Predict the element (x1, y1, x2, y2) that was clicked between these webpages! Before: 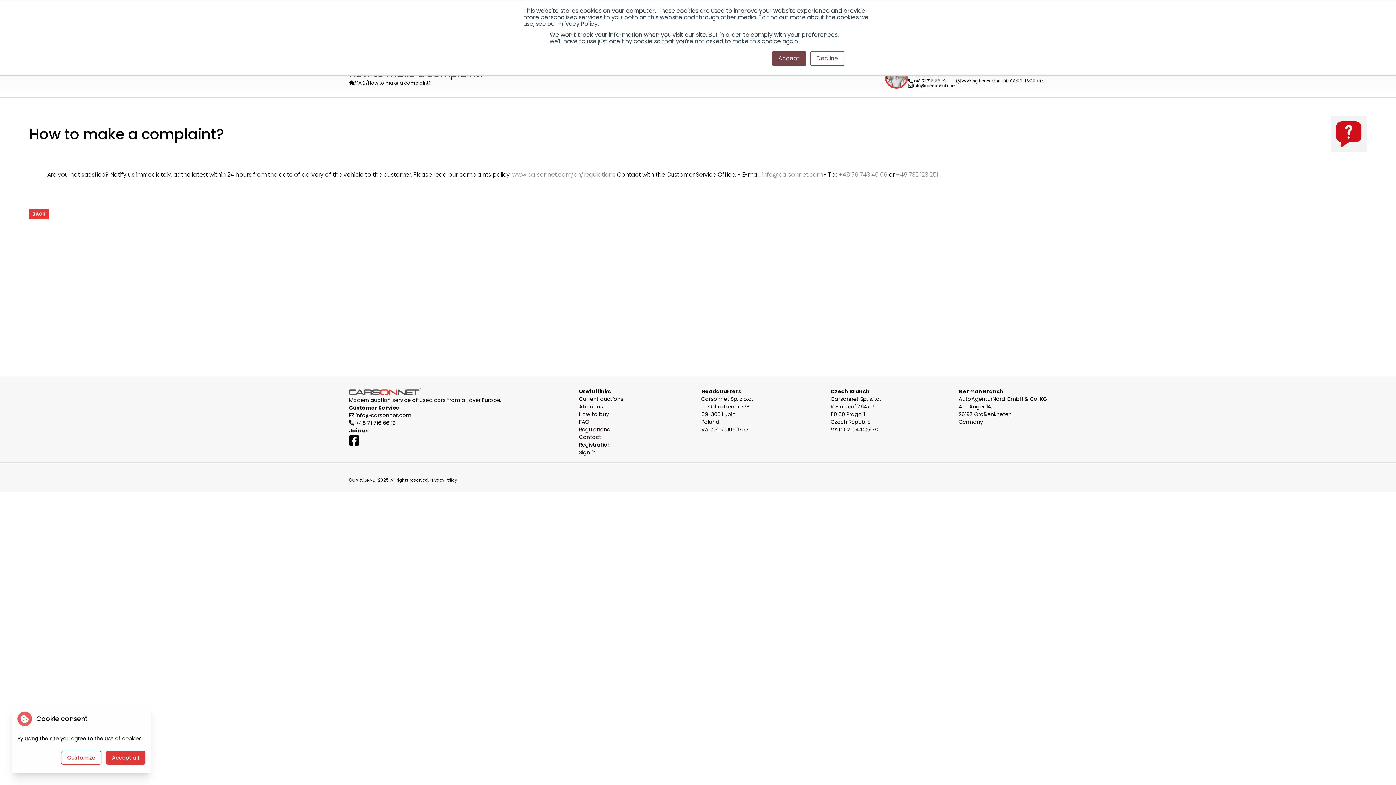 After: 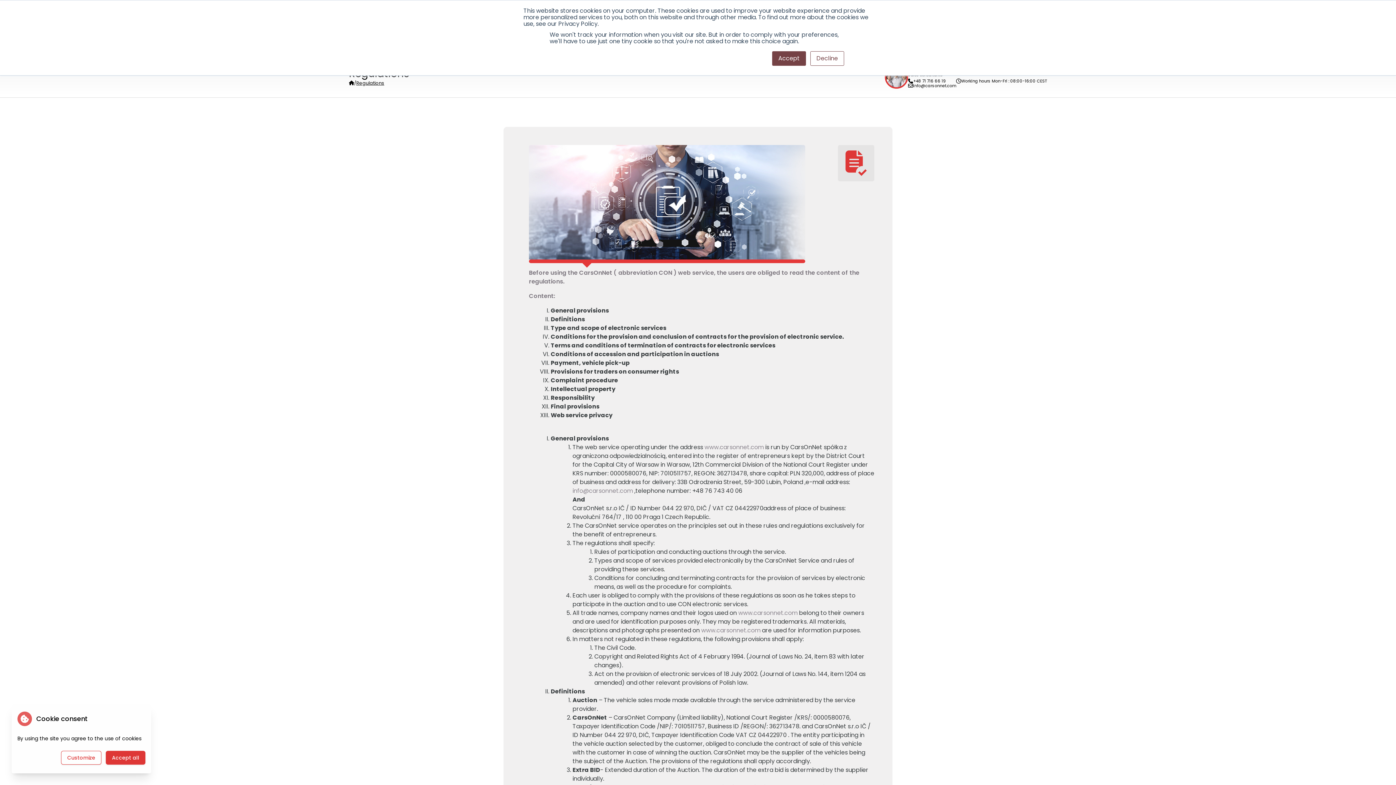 Action: bbox: (579, 426, 610, 433) label: Regulations